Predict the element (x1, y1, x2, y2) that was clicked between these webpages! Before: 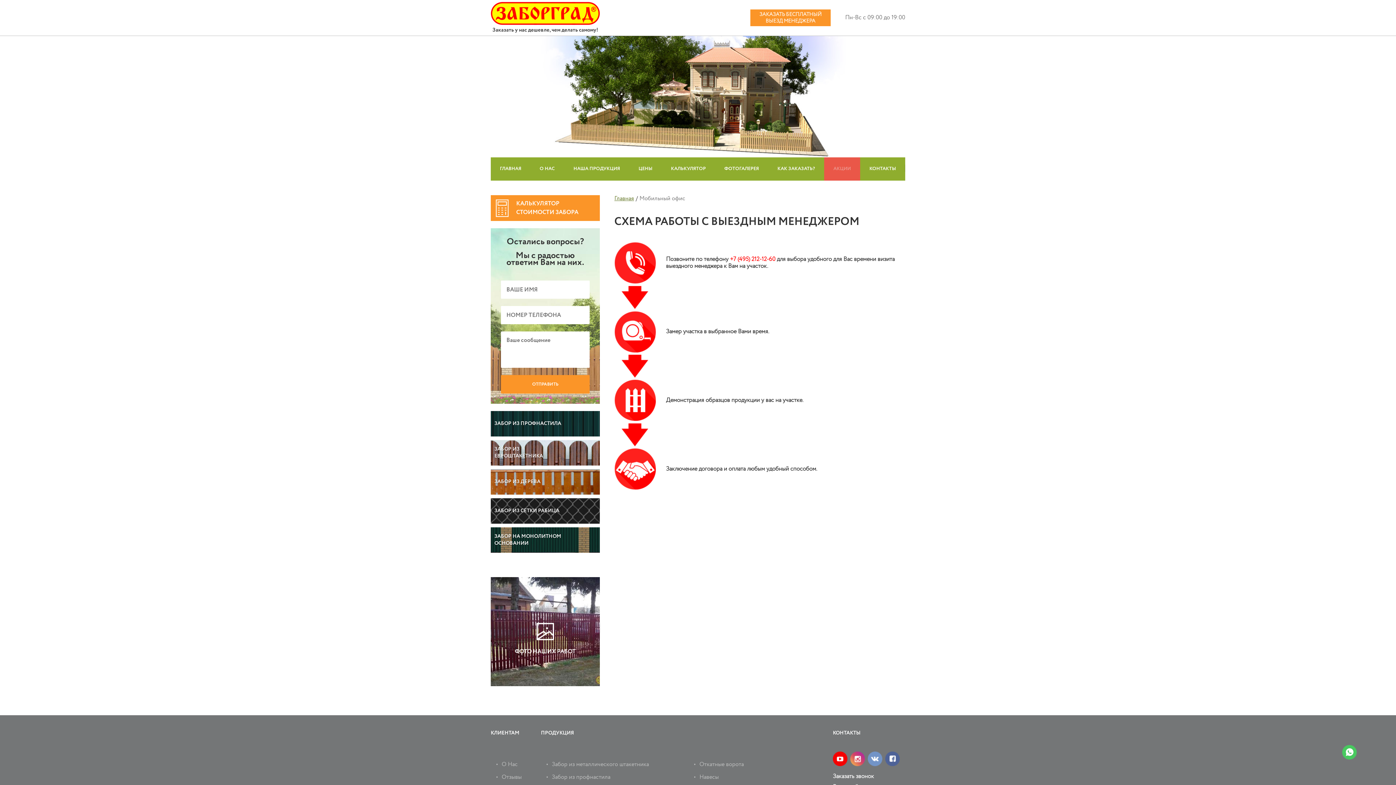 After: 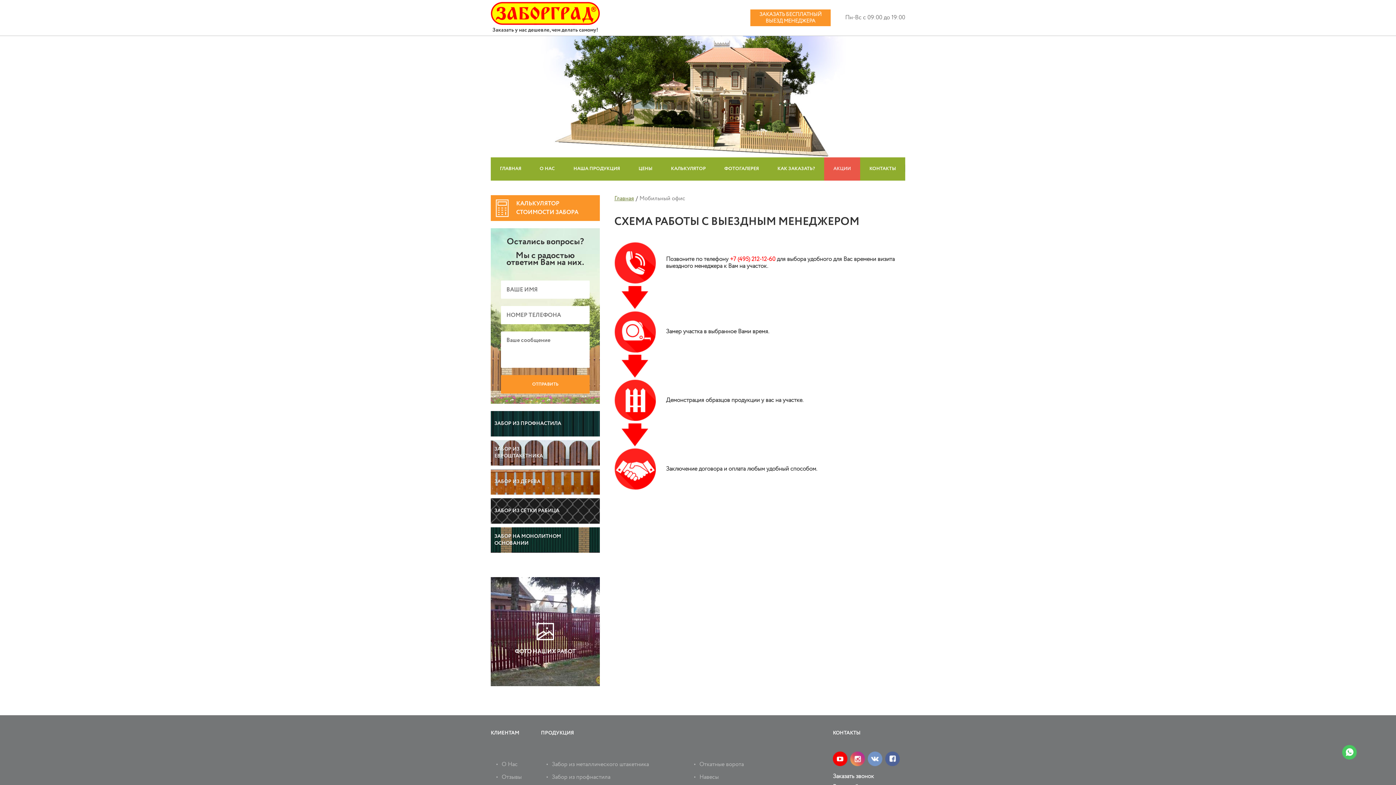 Action: bbox: (833, 752, 847, 766)